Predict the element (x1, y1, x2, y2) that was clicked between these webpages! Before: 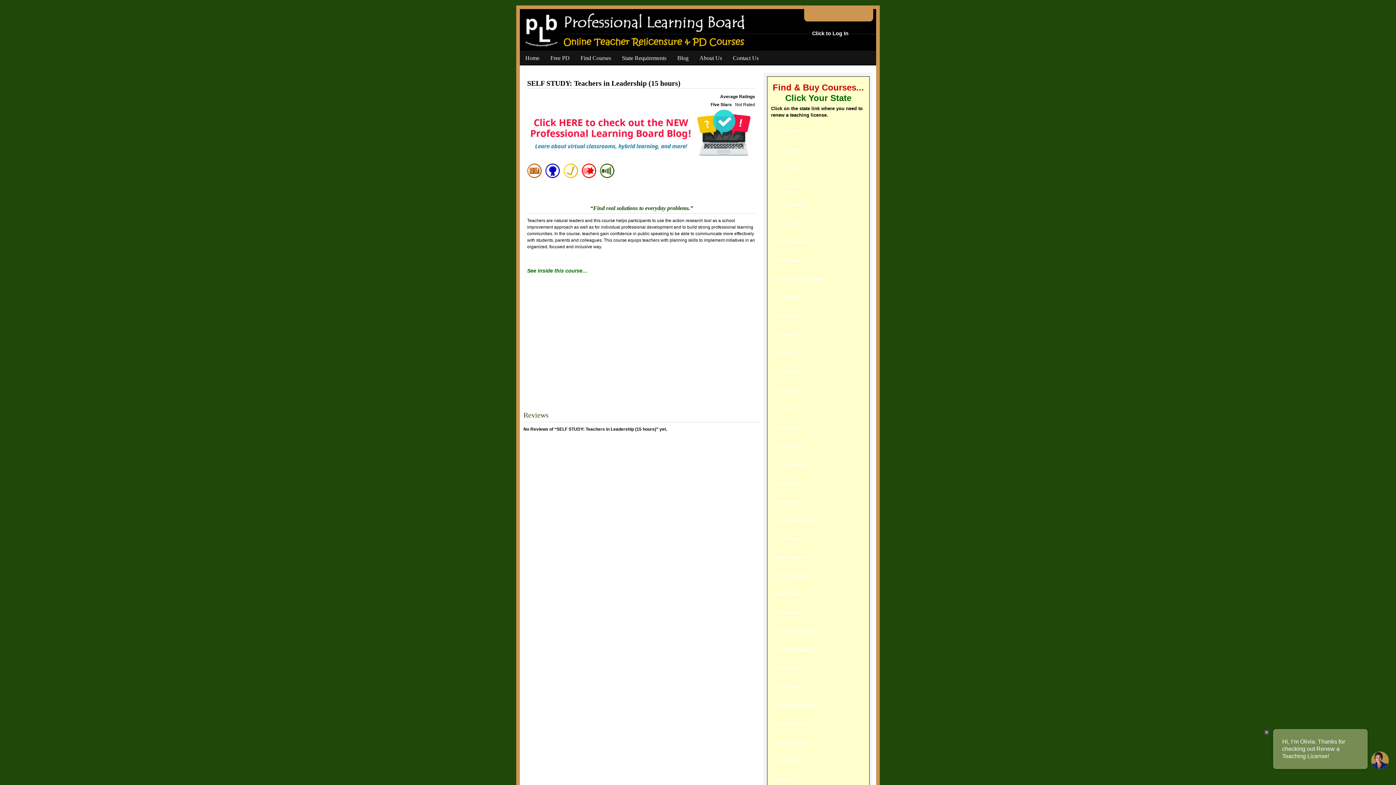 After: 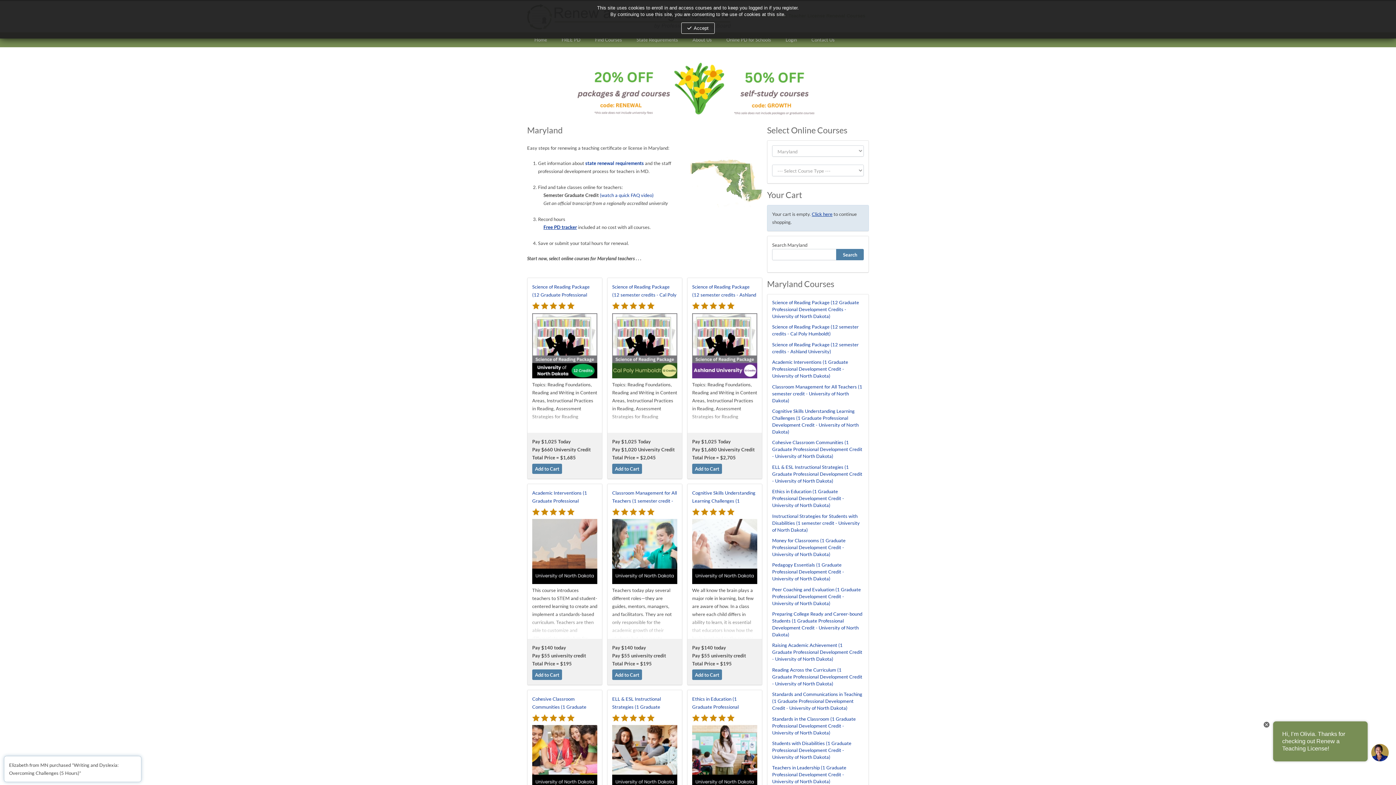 Action: label: MD - Maryland bbox: (771, 493, 810, 510)